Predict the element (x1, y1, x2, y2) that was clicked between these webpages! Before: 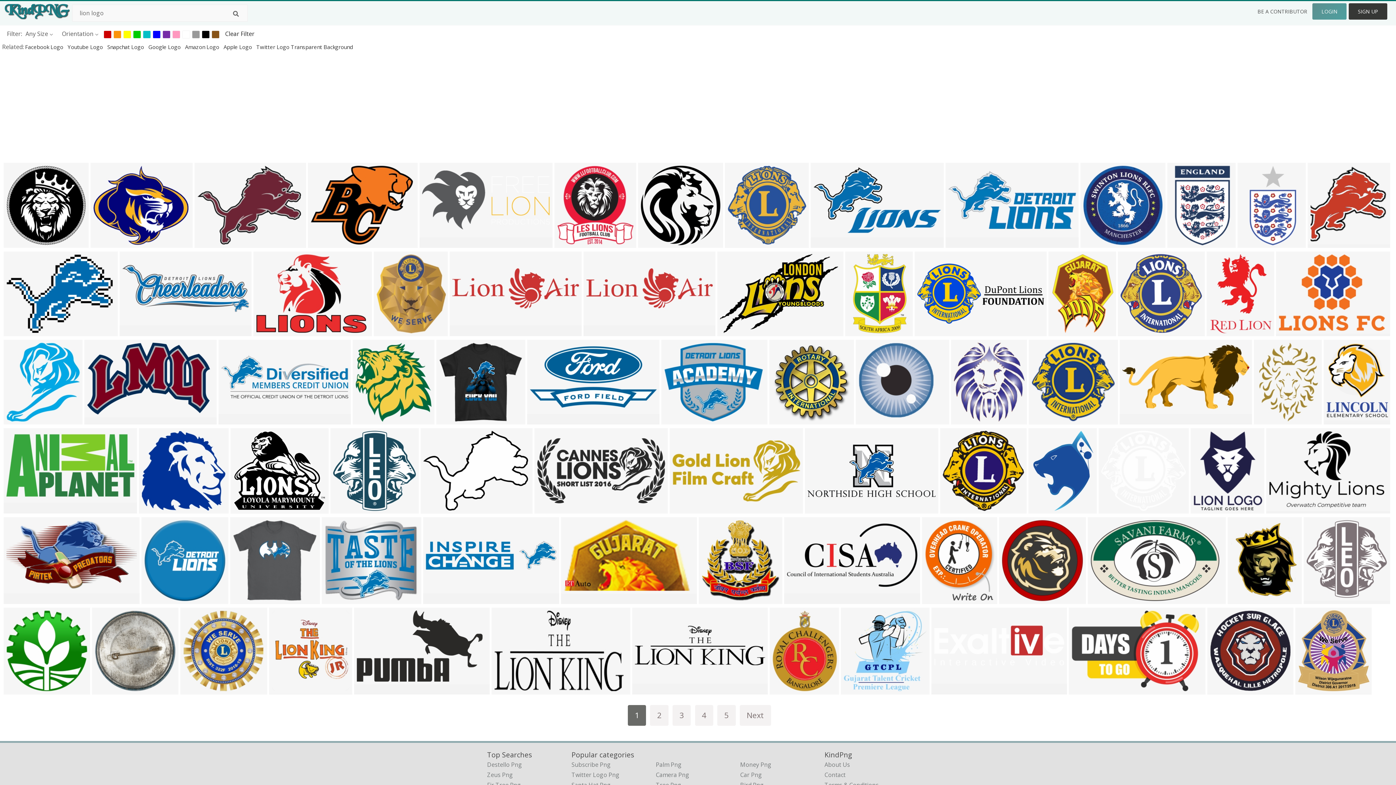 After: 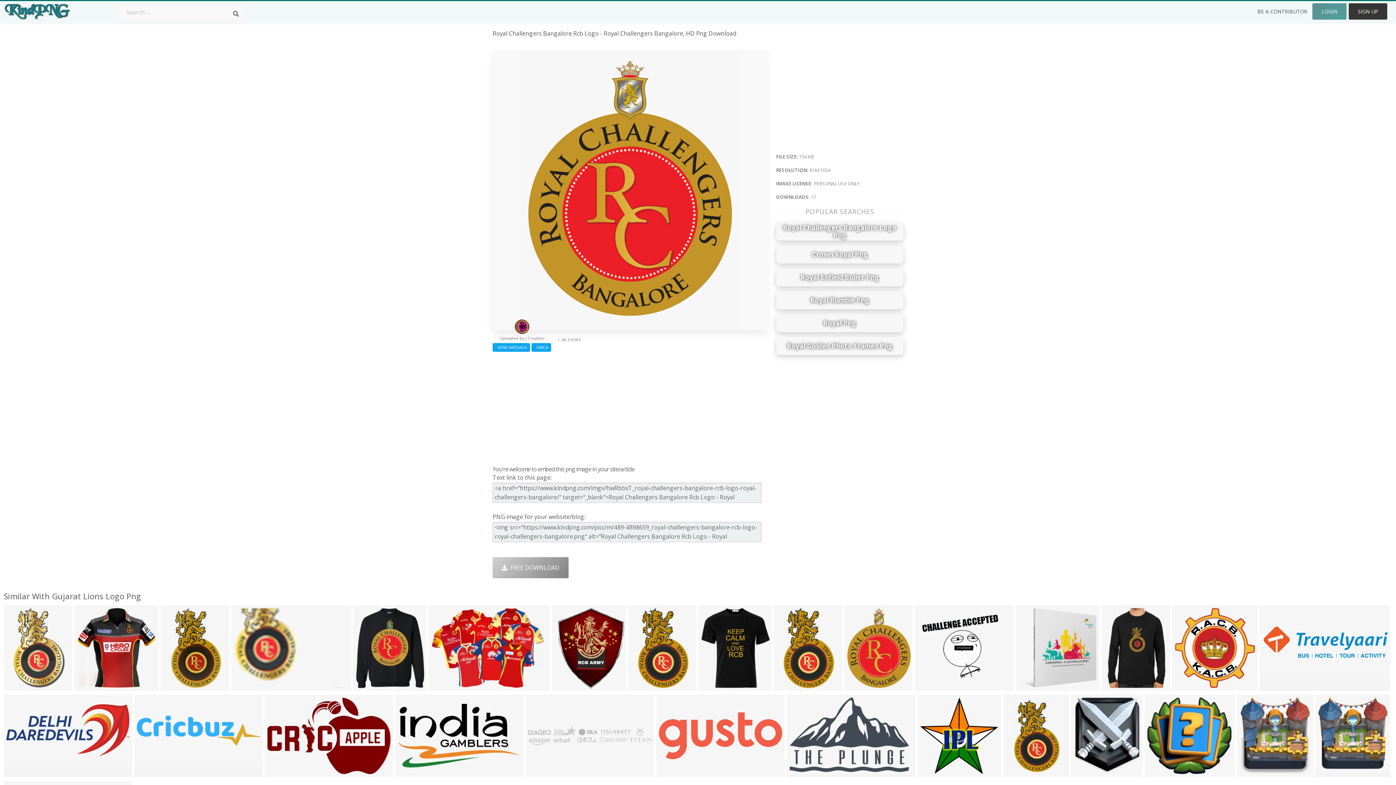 Action: bbox: (769, 607, 839, 694)